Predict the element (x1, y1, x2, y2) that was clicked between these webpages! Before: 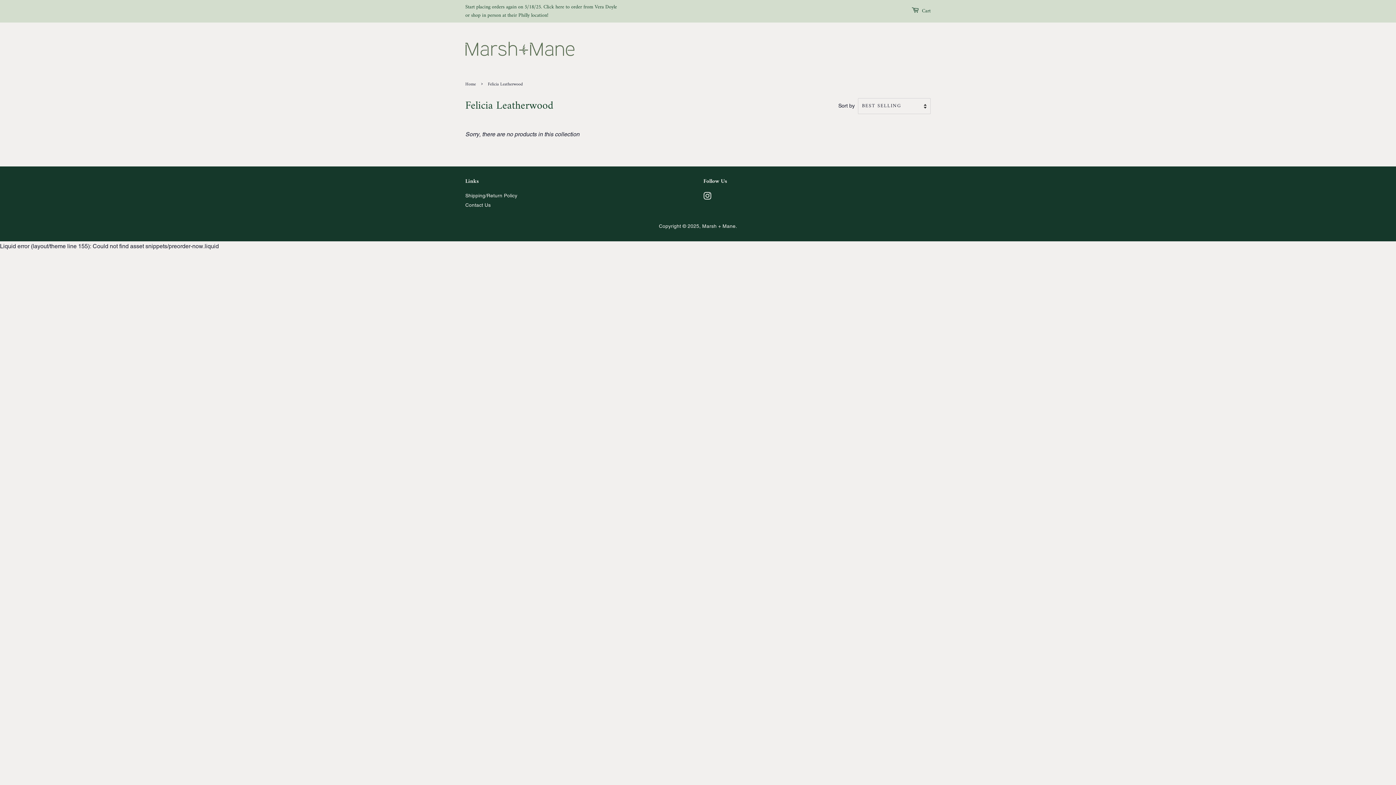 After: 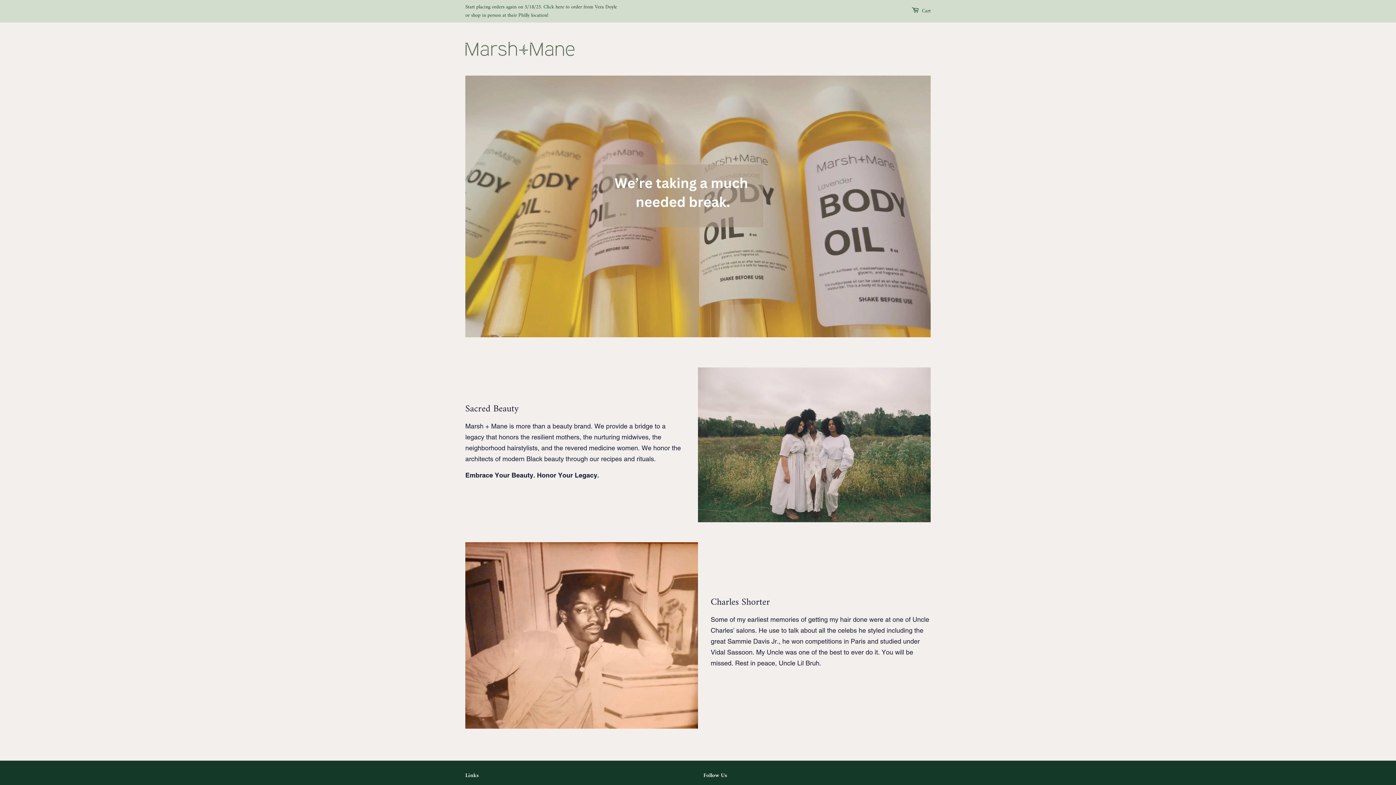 Action: bbox: (465, 41, 574, 56)